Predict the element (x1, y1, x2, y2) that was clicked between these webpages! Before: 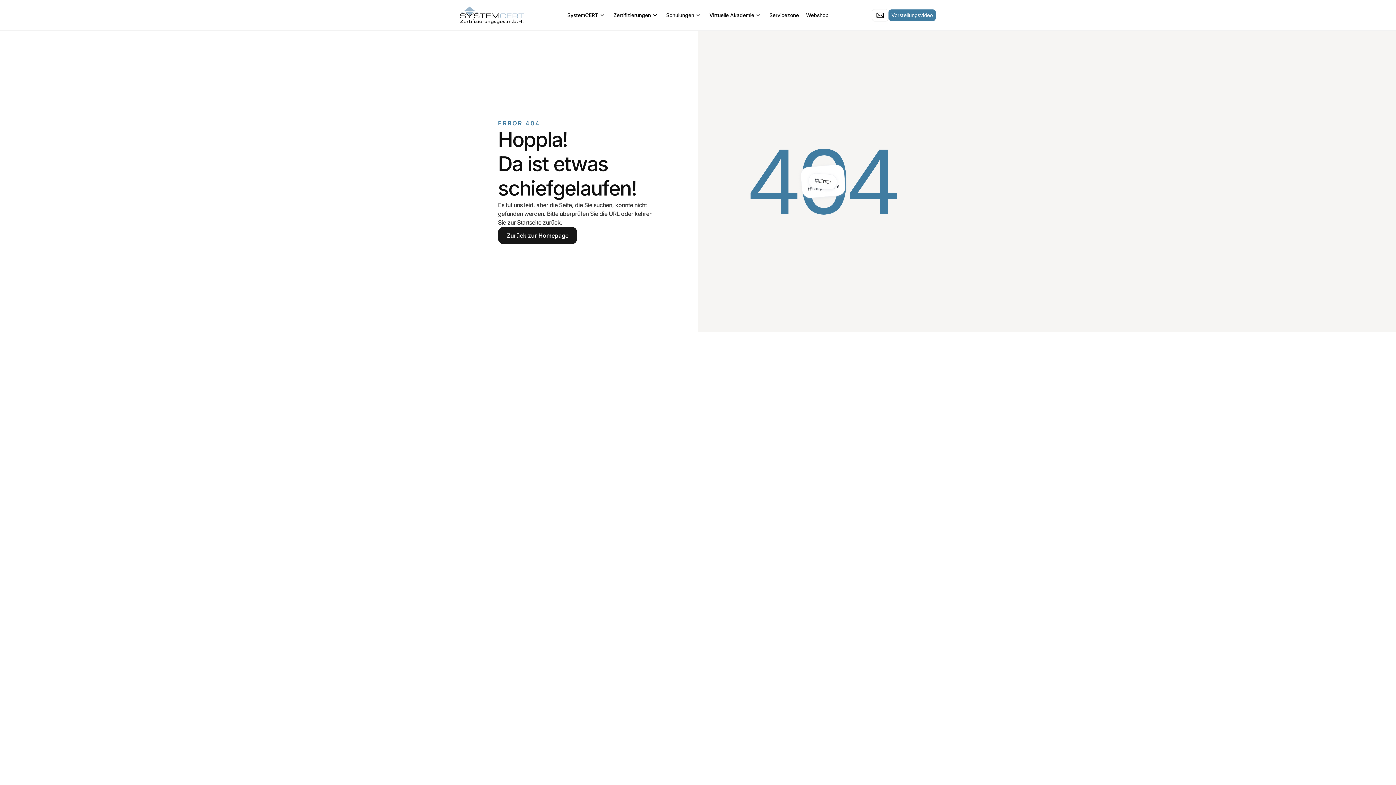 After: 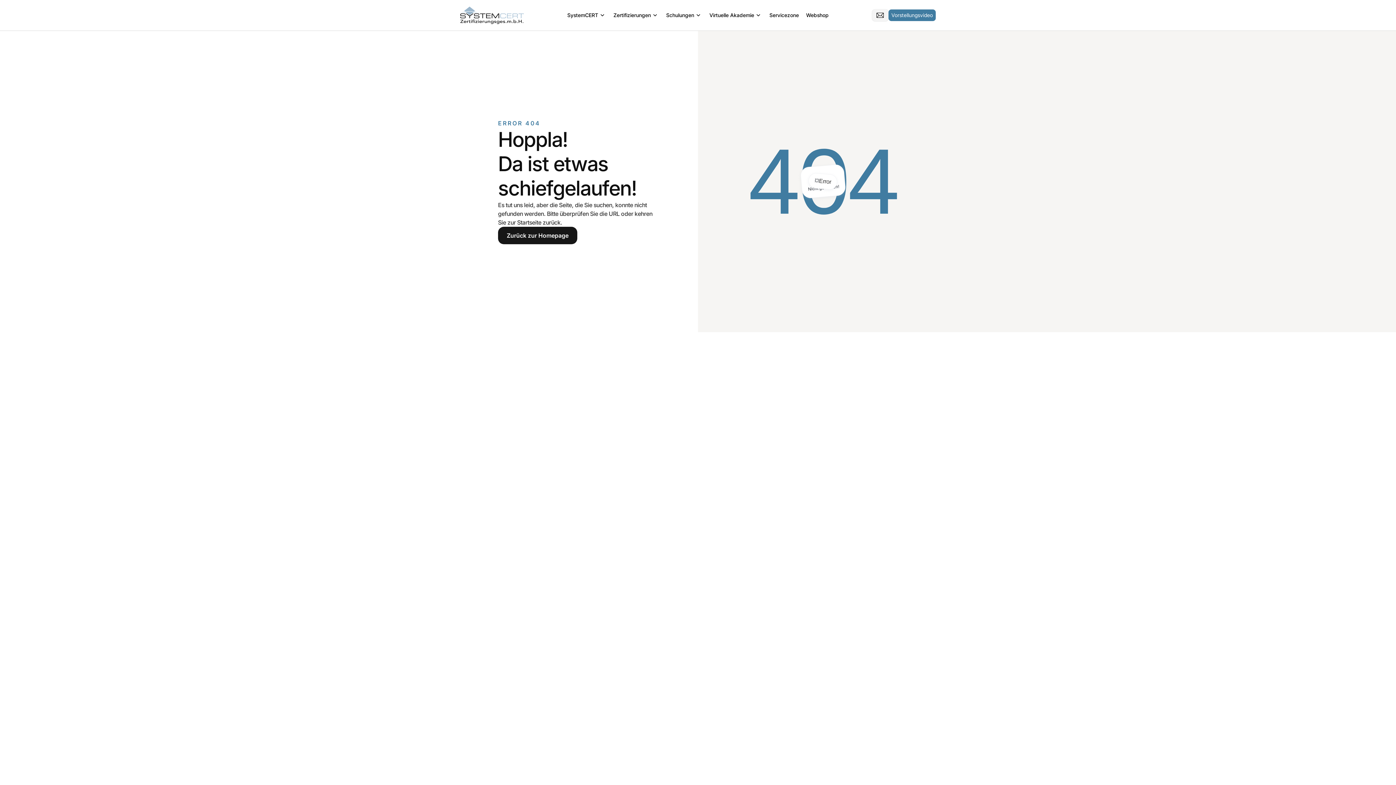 Action: bbox: (872, 9, 888, 21)